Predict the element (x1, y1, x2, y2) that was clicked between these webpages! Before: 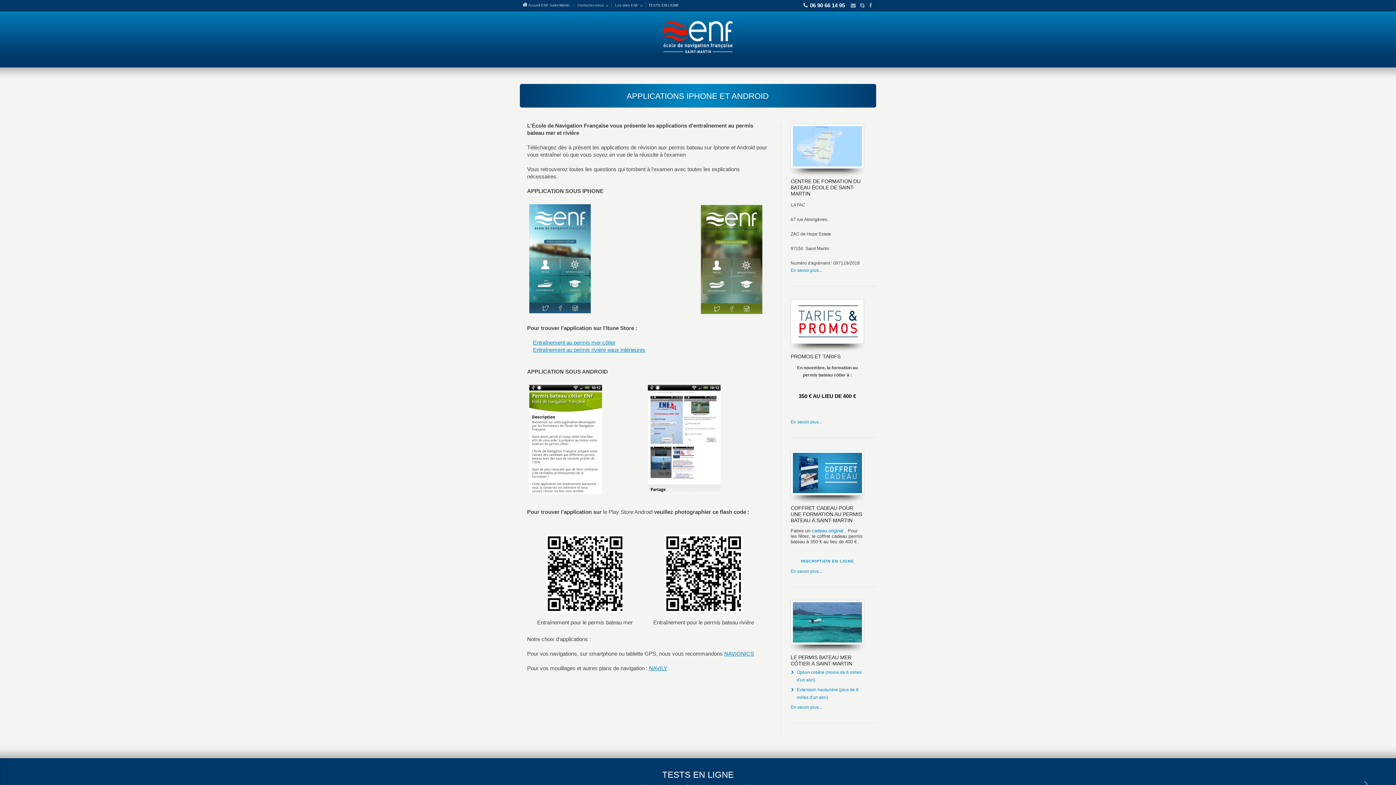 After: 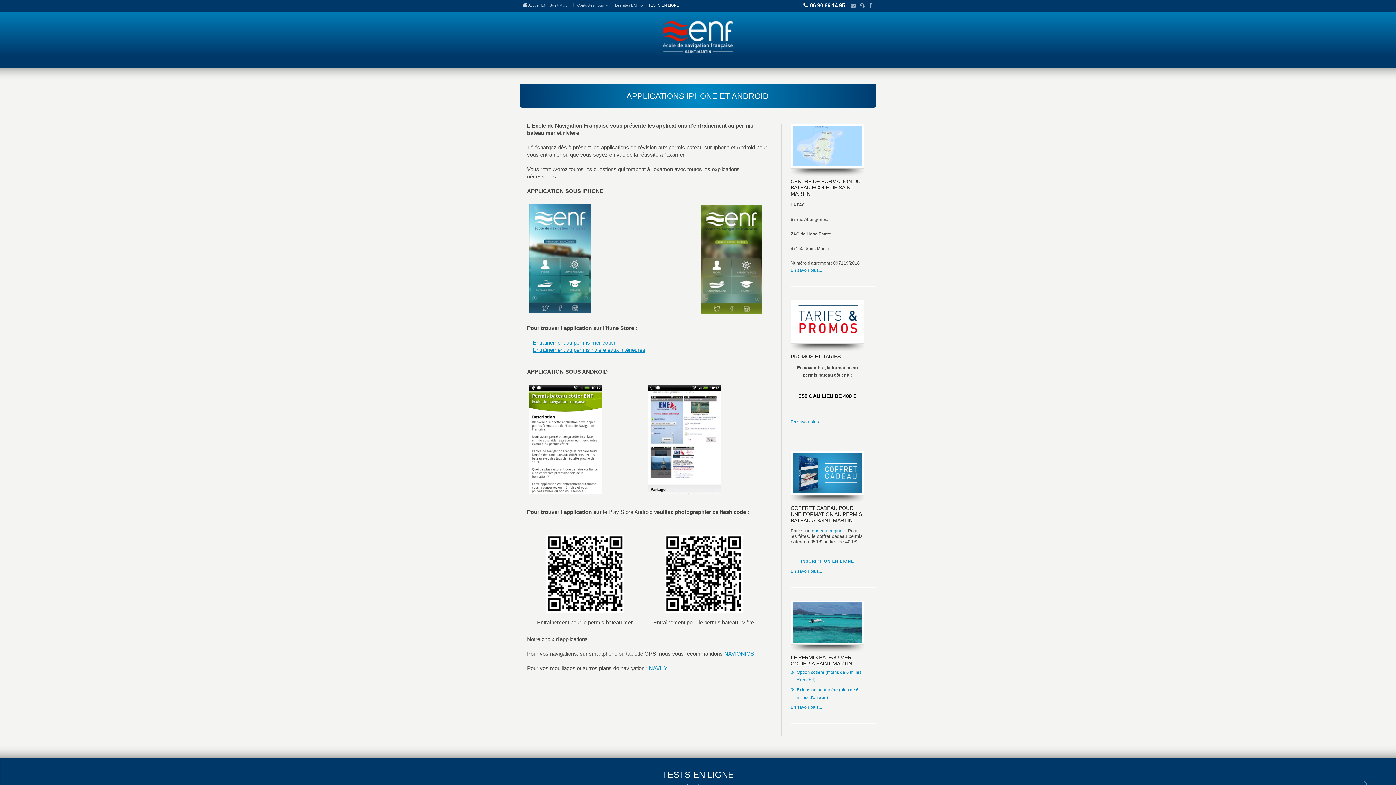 Action: bbox: (724, 650, 754, 656) label: NAVIONICS